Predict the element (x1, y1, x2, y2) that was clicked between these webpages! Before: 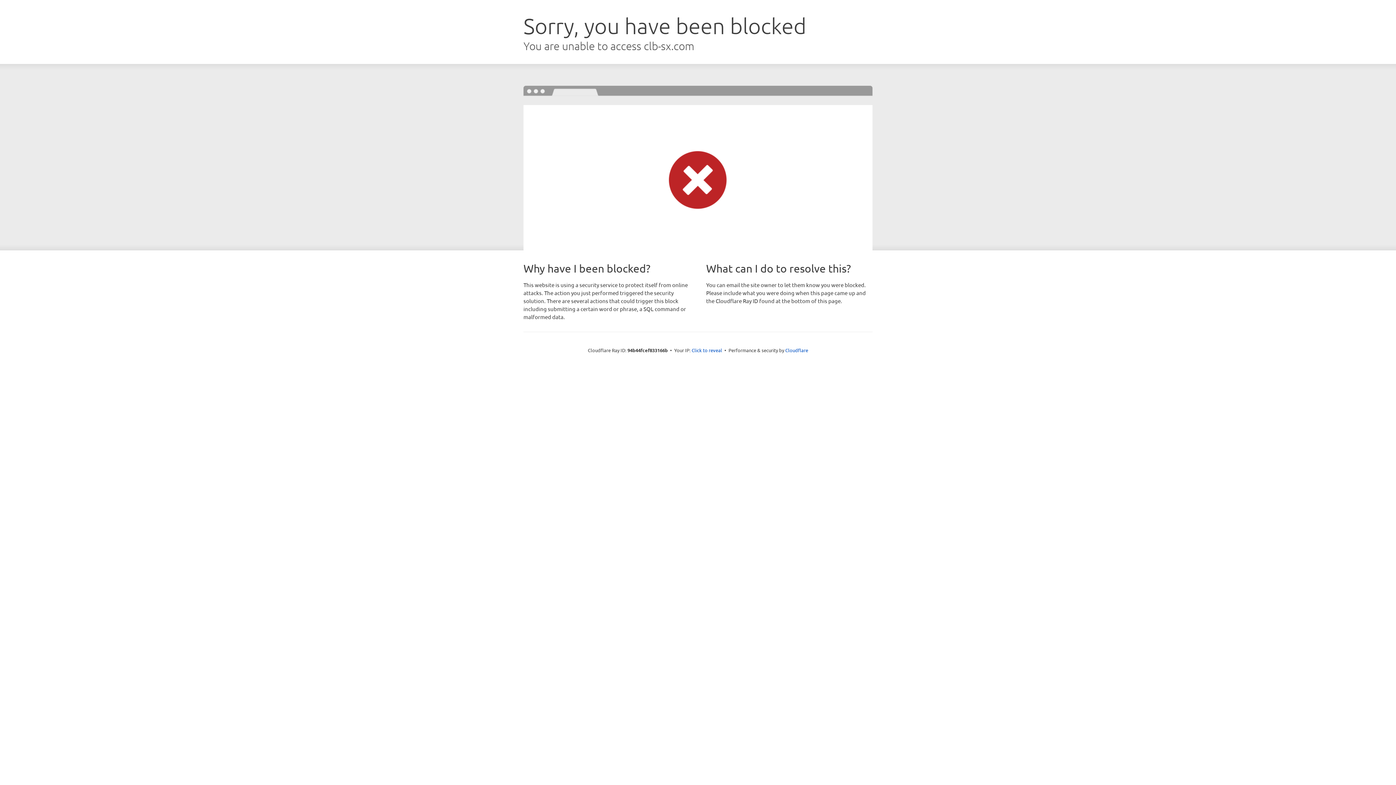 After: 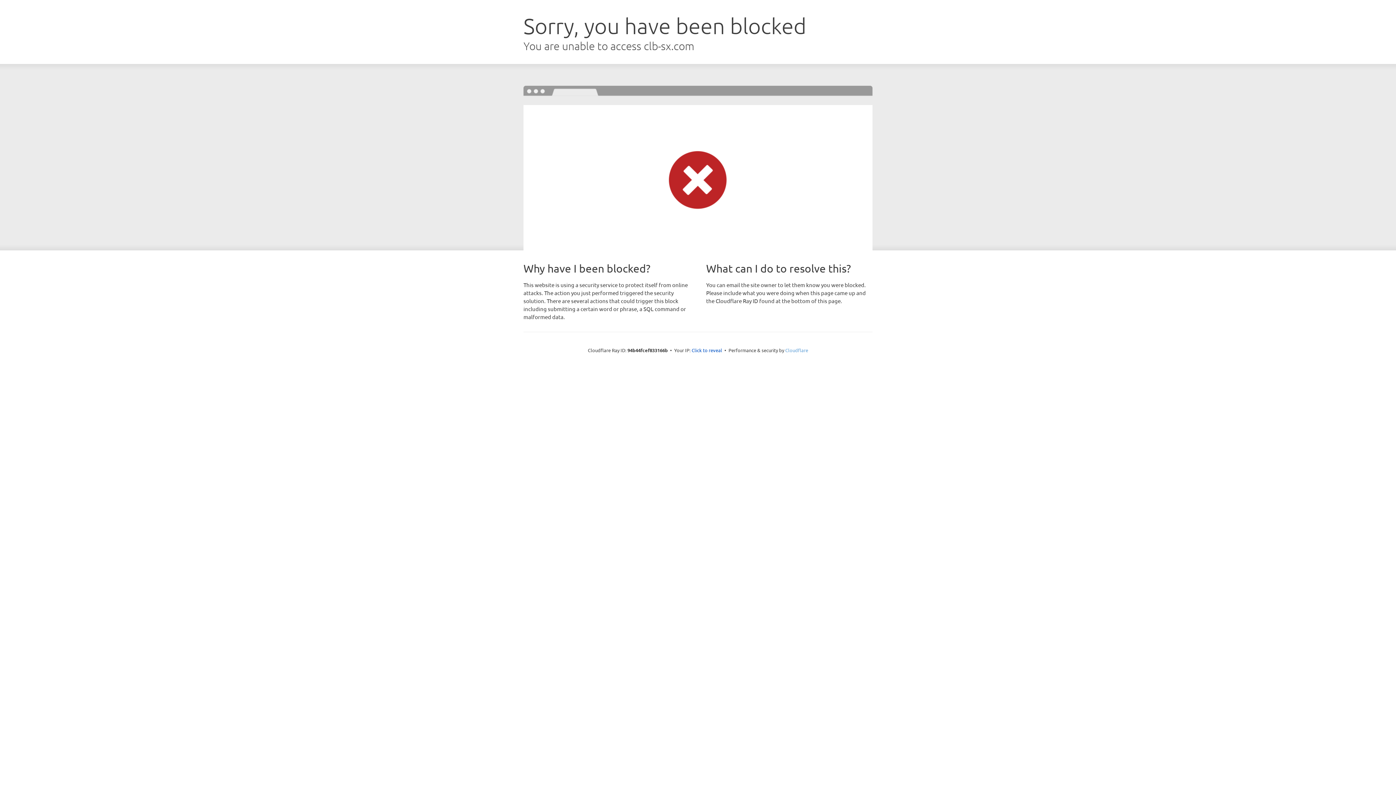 Action: label: Cloudflare bbox: (785, 347, 808, 353)